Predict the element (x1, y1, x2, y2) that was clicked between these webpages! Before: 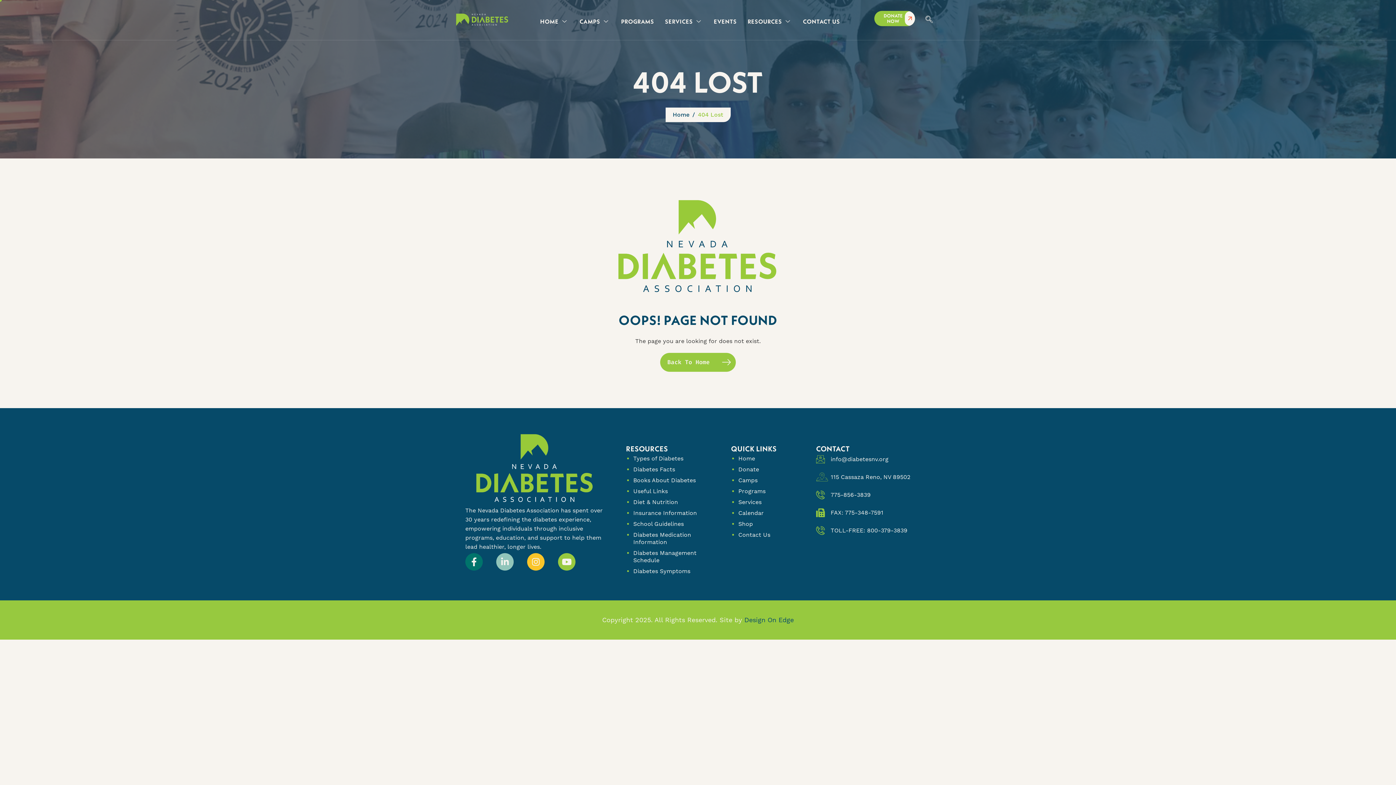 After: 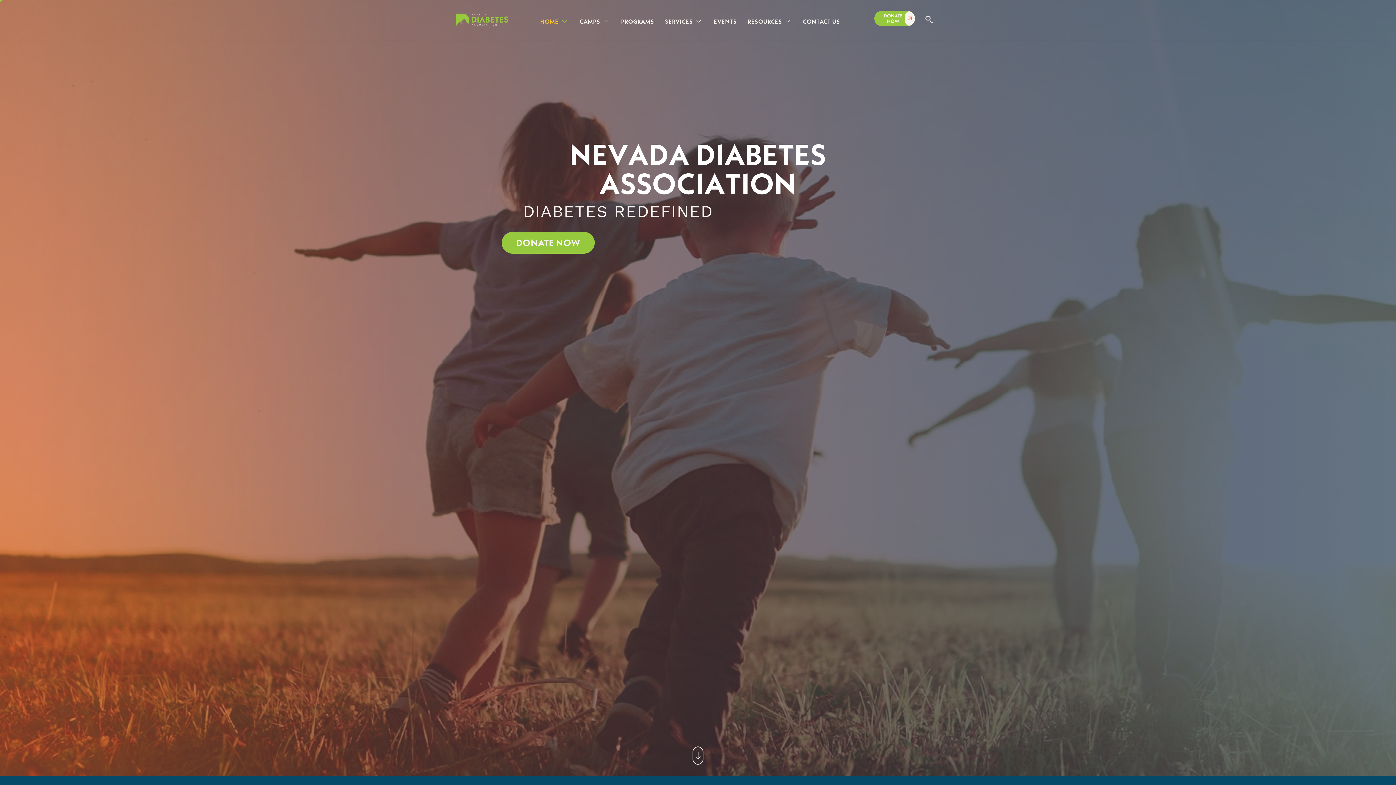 Action: bbox: (660, 353, 736, 371) label: Back To Home